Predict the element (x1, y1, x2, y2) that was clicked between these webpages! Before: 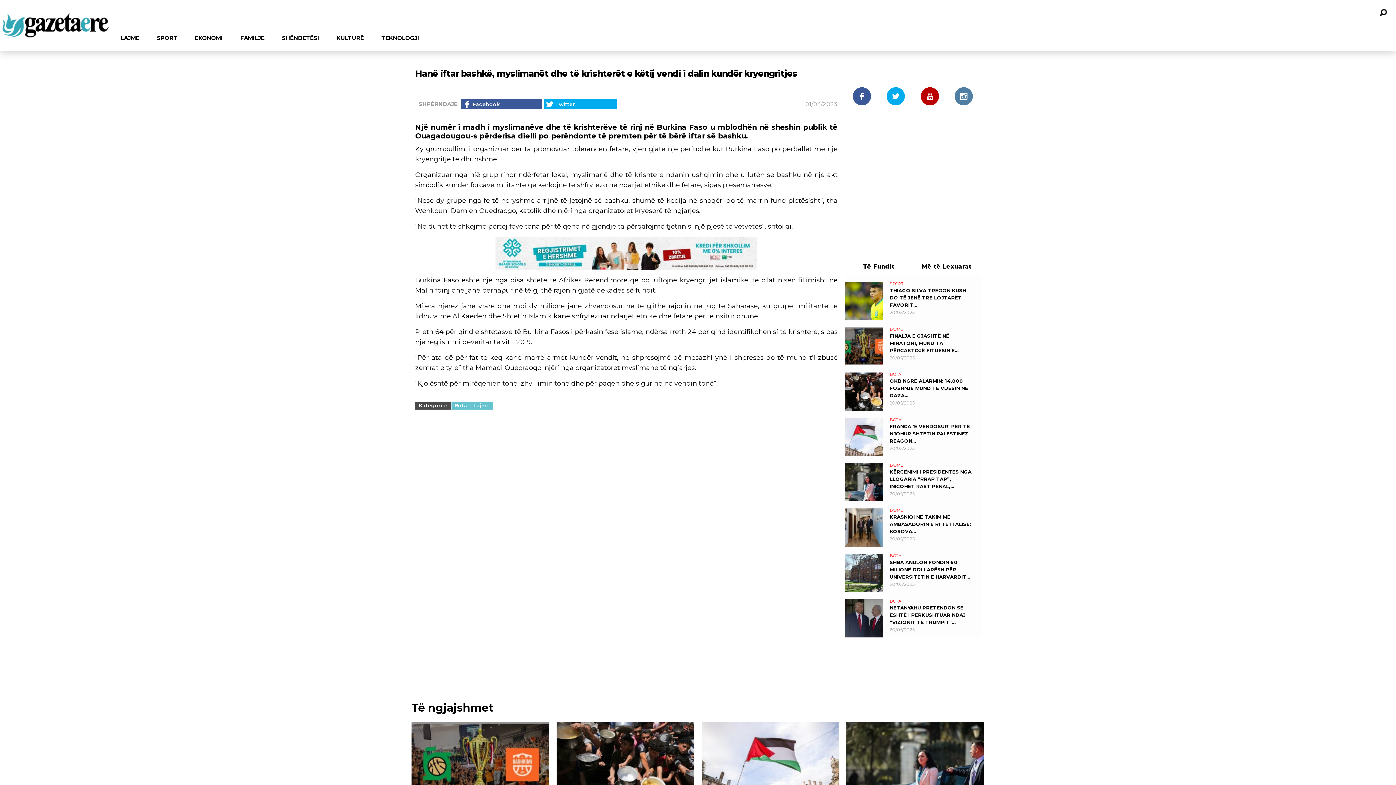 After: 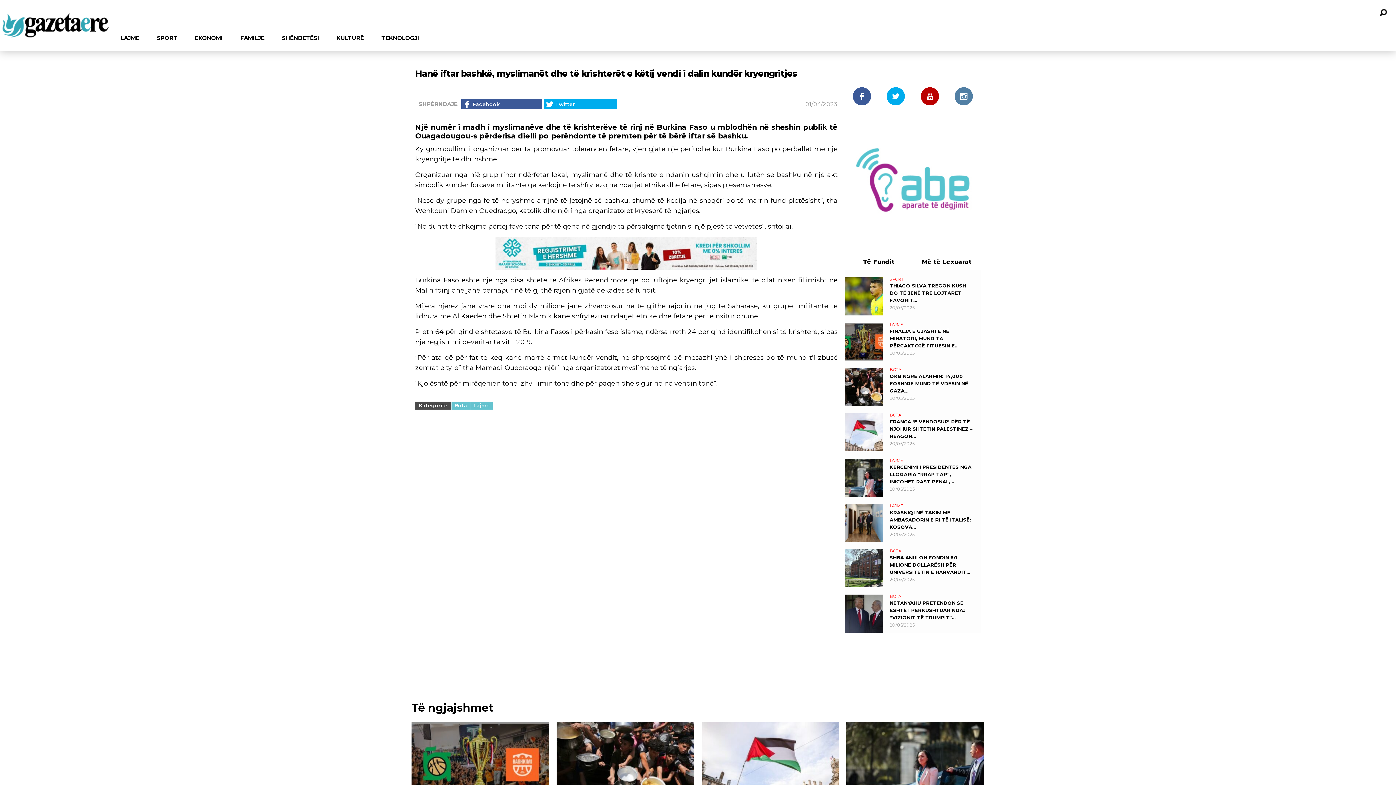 Action: bbox: (461, 98, 542, 109)